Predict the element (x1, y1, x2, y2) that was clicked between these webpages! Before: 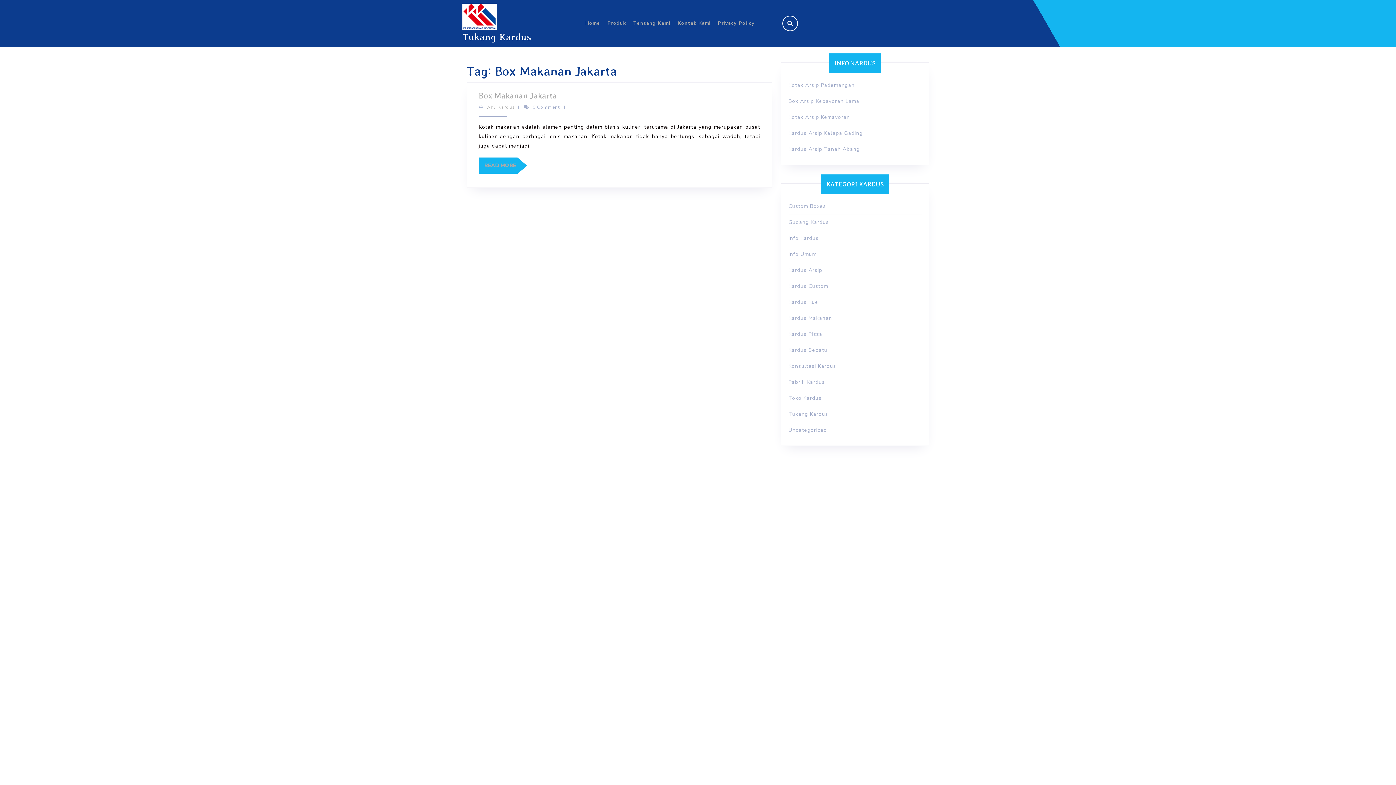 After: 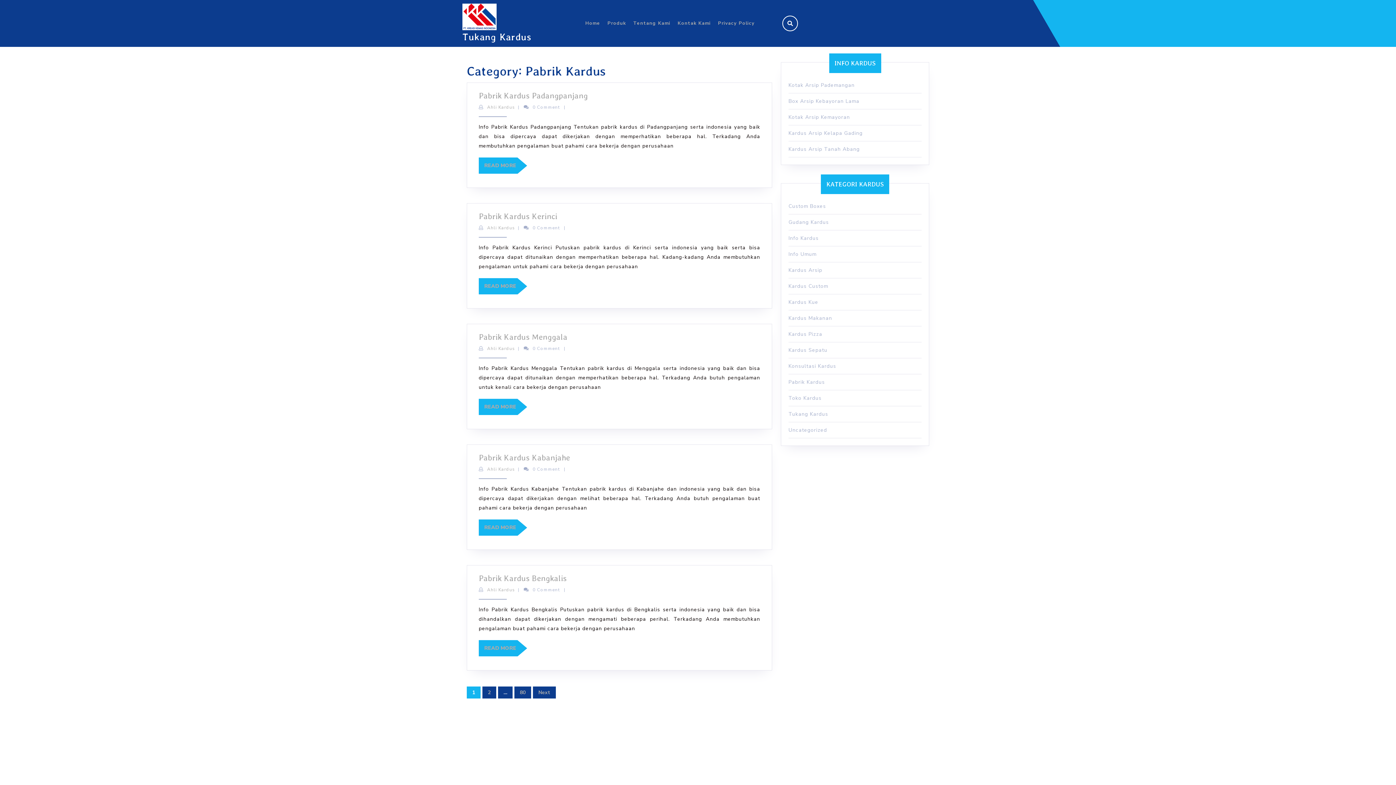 Action: bbox: (788, 378, 825, 385) label: Pabrik Kardus